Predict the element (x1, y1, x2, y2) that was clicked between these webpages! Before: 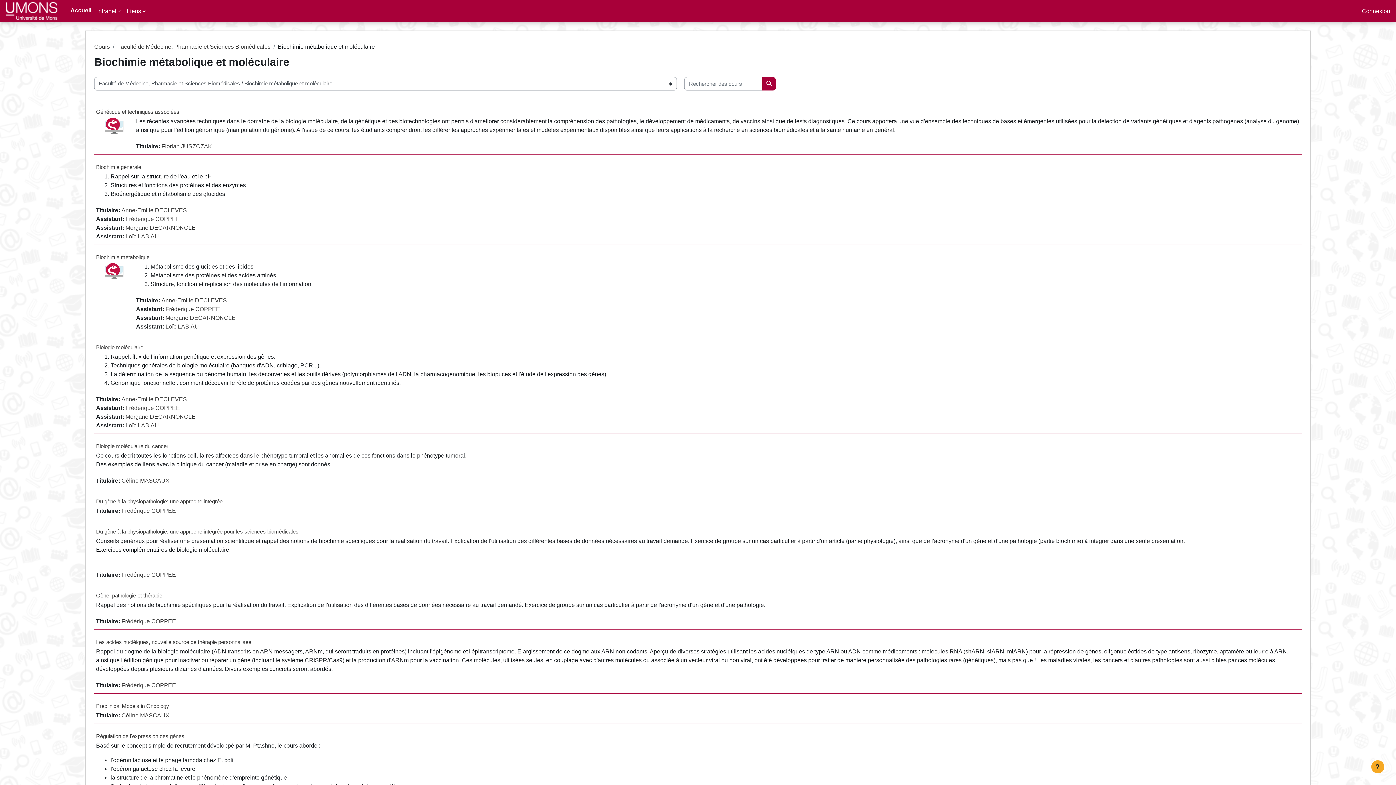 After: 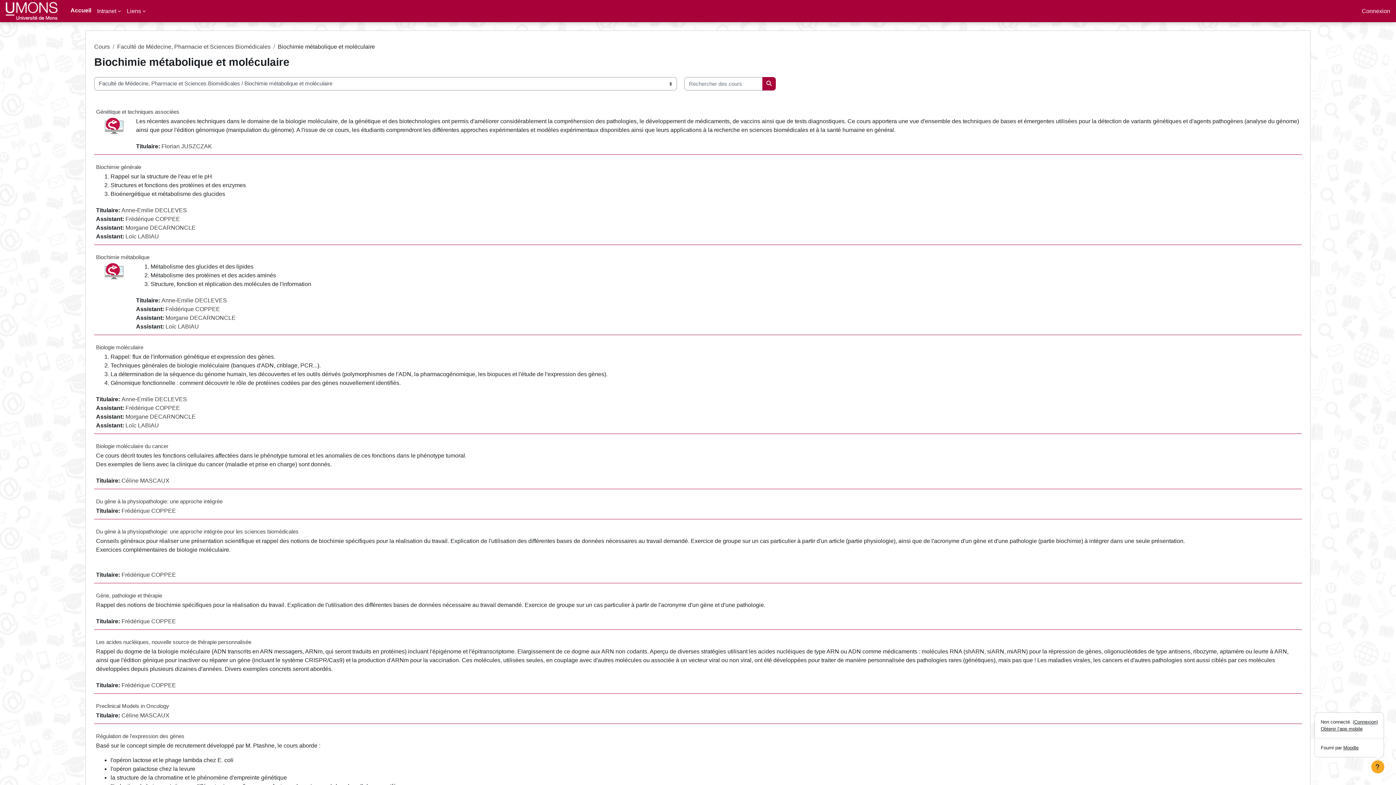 Action: label: Afficher le pied de page bbox: (1371, 760, 1384, 773)